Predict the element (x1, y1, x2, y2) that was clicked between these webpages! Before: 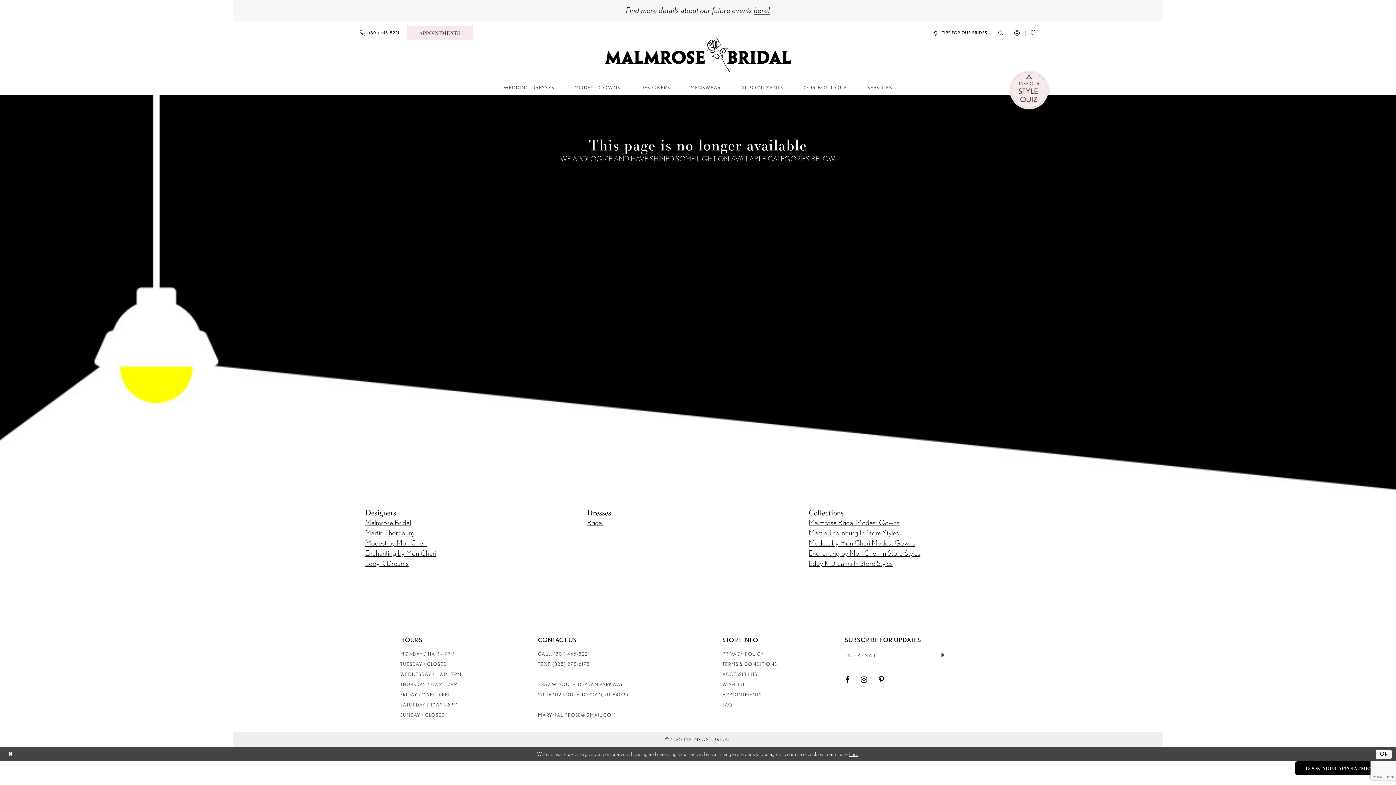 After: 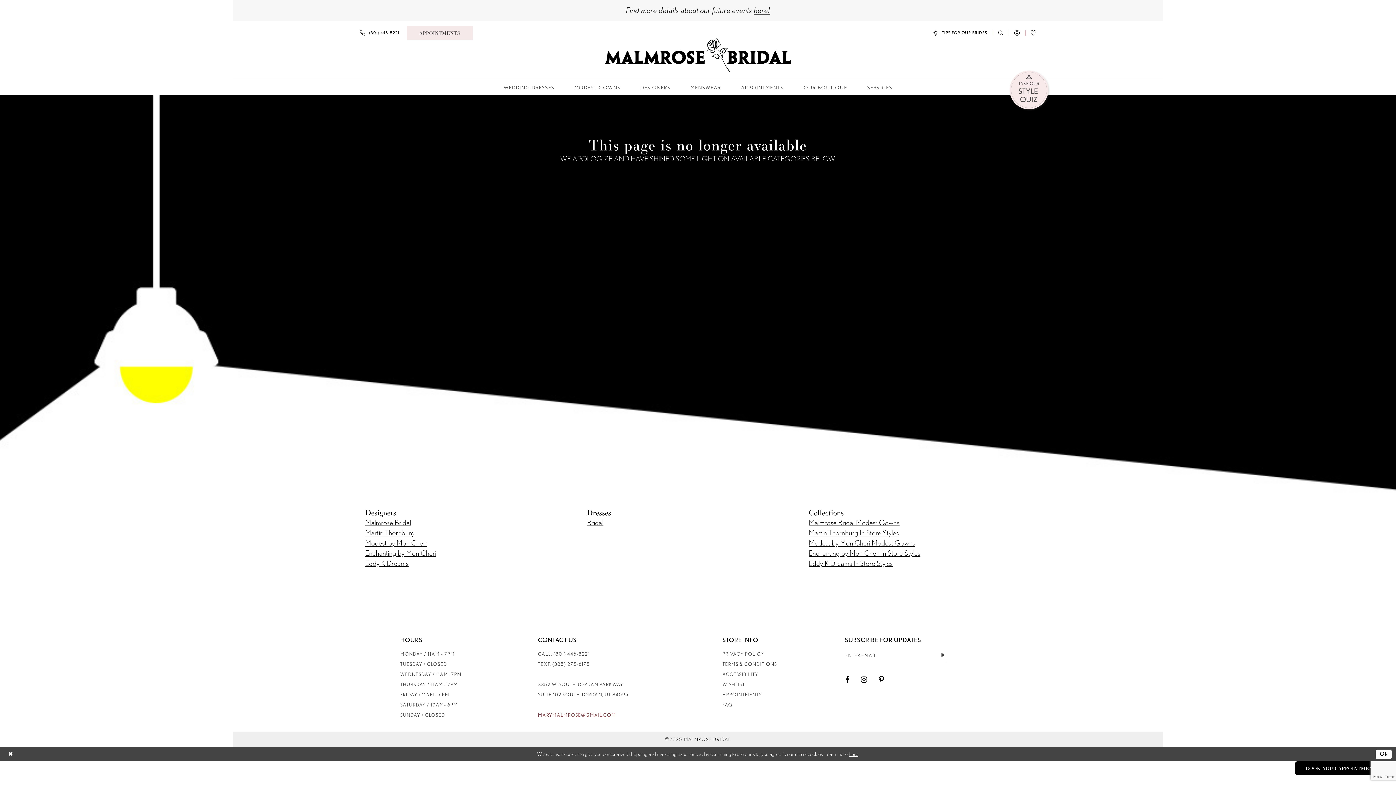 Action: bbox: (538, 710, 715, 720) label: MARYMALMROSE@GMAIL.COM